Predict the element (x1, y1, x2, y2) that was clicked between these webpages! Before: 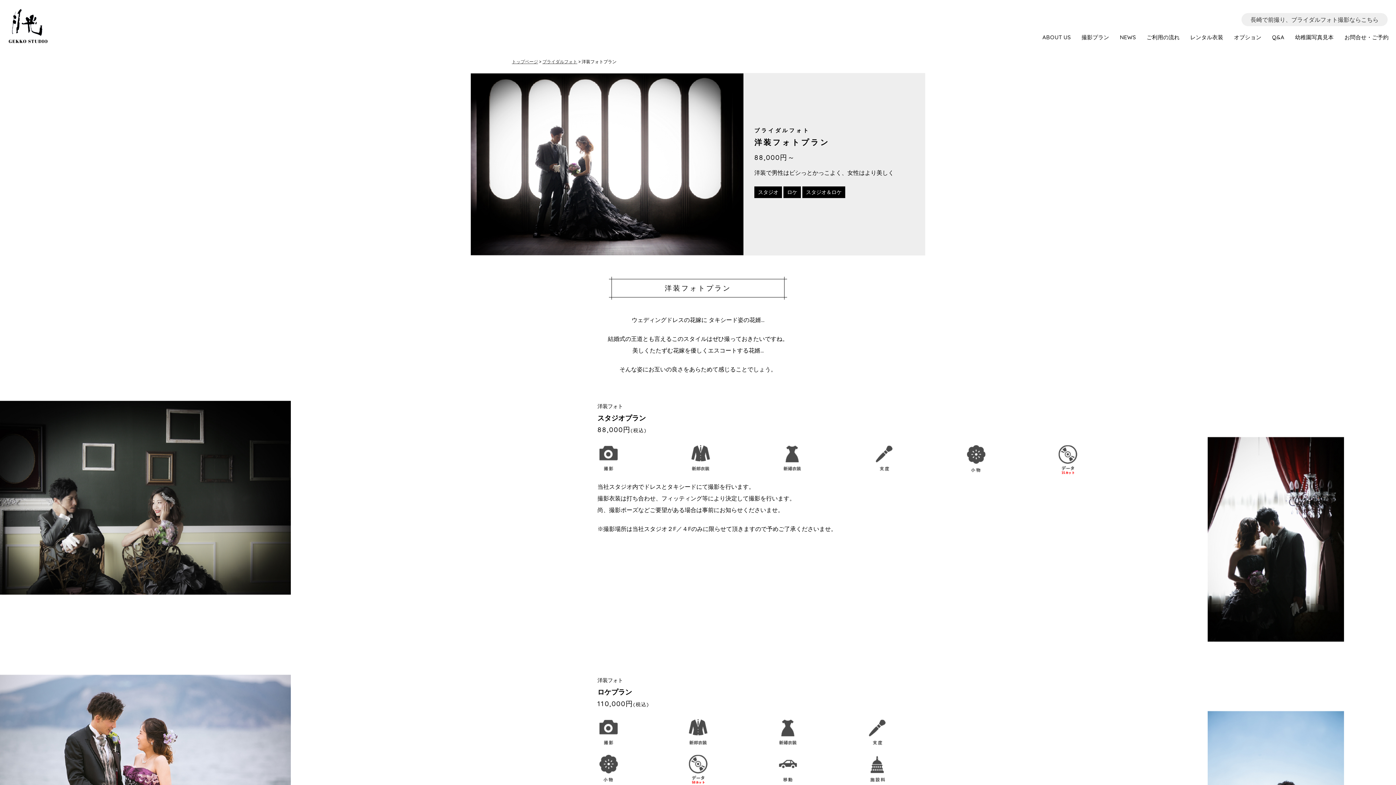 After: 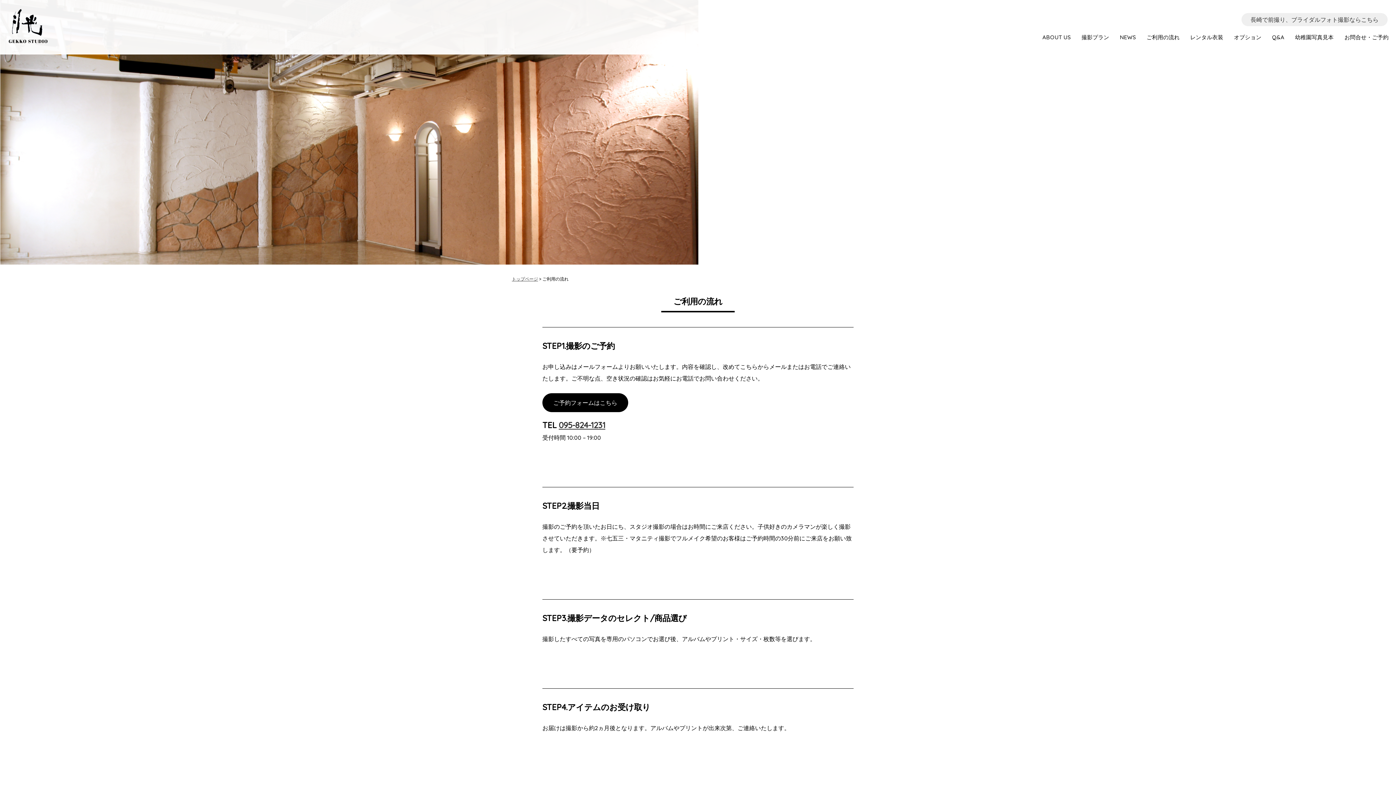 Action: bbox: (1146, 32, 1180, 50) label: ご利用の流れ